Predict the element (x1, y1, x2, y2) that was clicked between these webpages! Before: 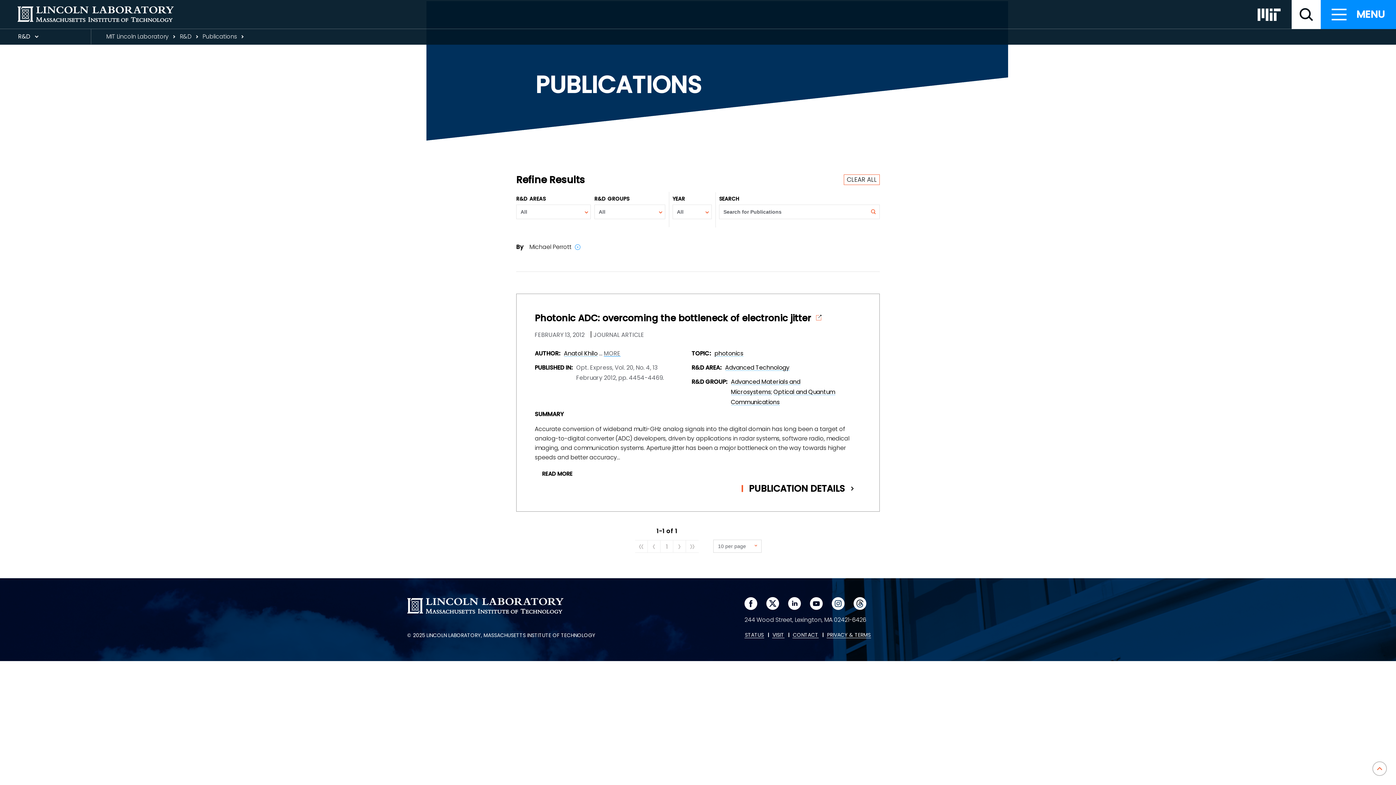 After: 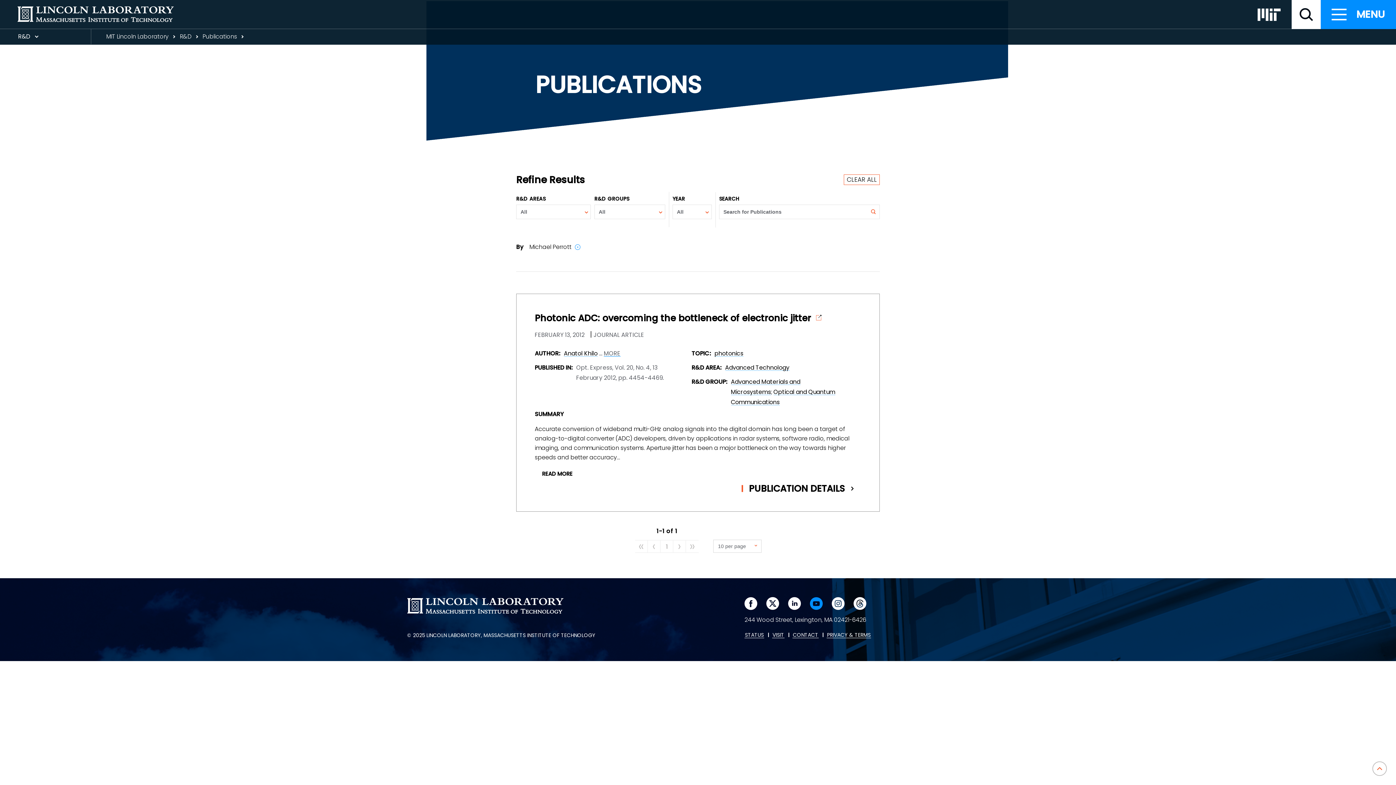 Action: label: Visit us on youtube
. bbox: (810, 597, 822, 610)